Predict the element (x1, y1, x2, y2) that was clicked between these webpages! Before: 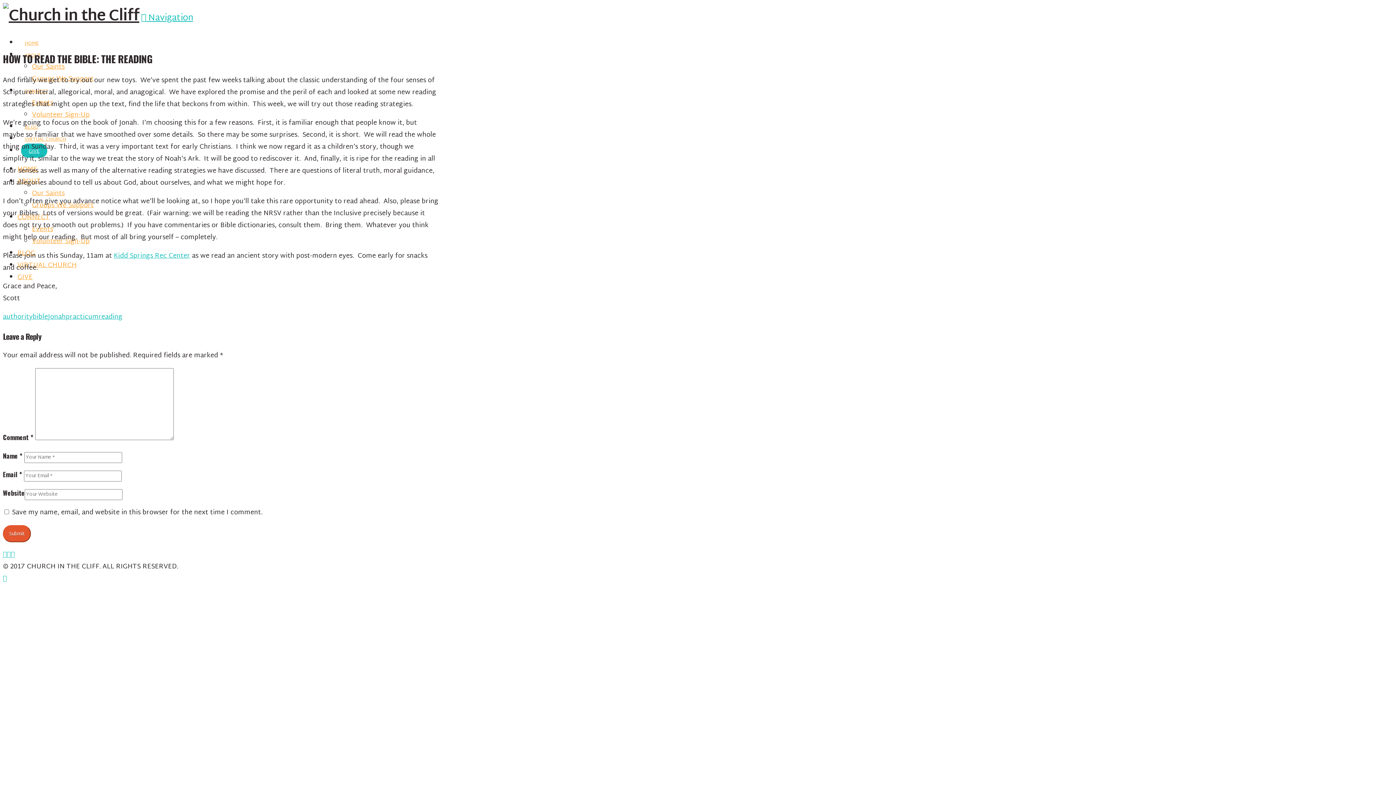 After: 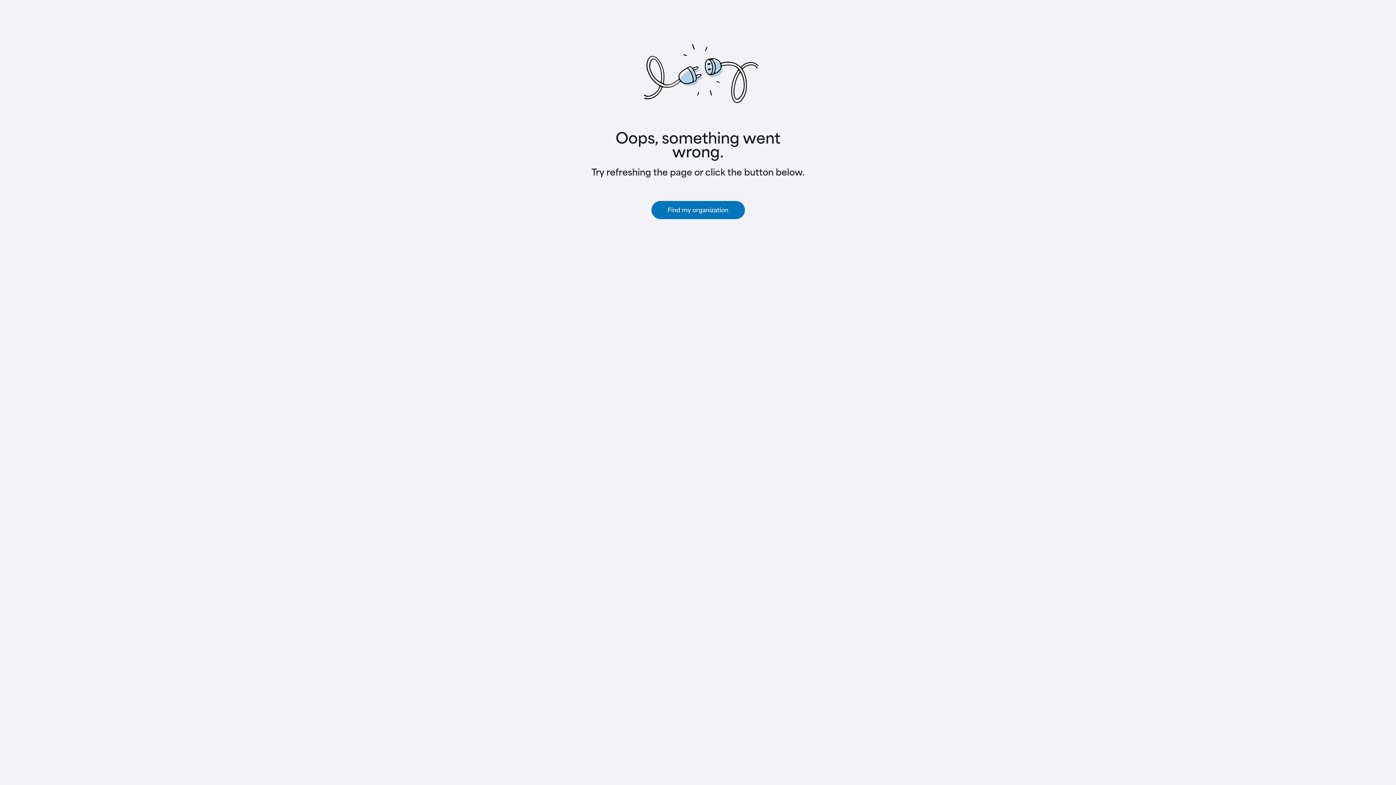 Action: label: GIVE bbox: (17, 271, 32, 283)